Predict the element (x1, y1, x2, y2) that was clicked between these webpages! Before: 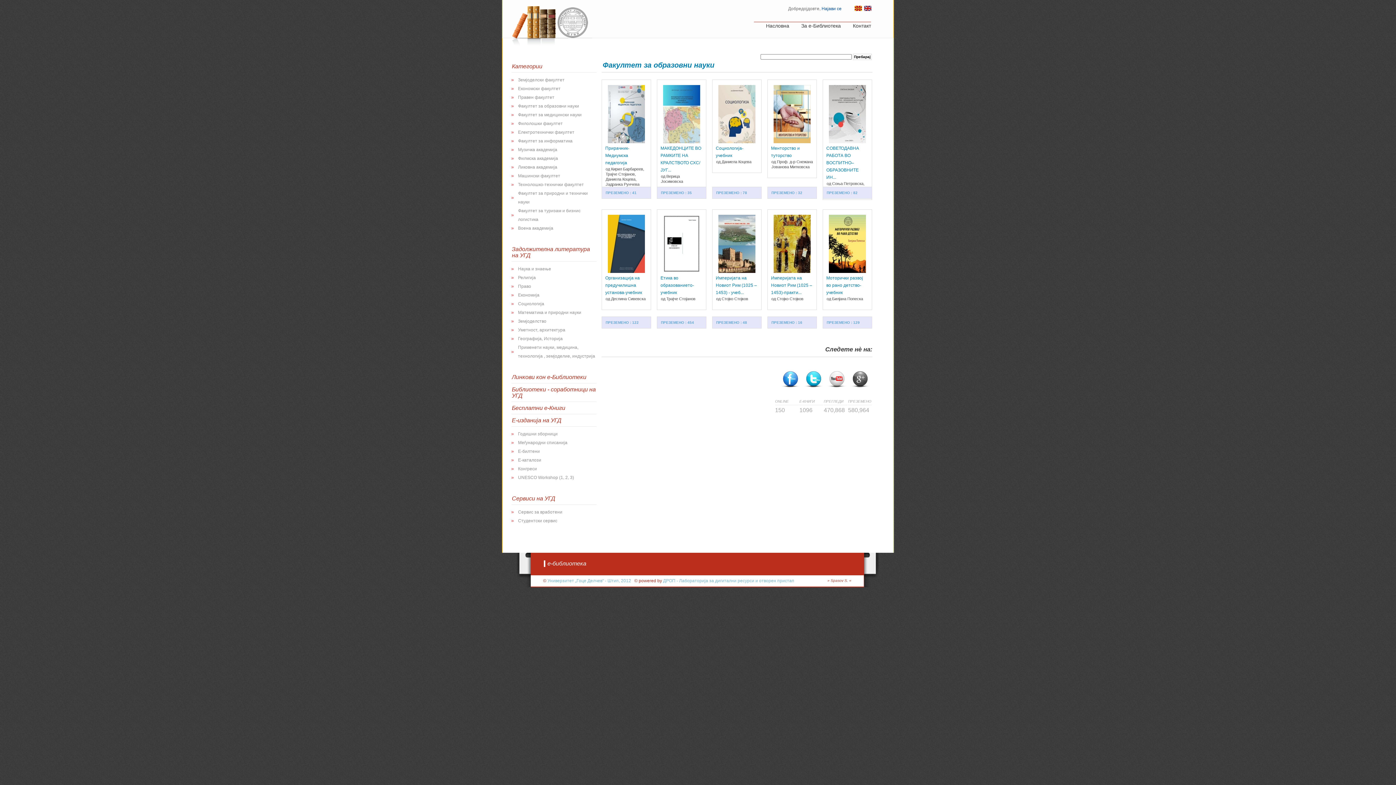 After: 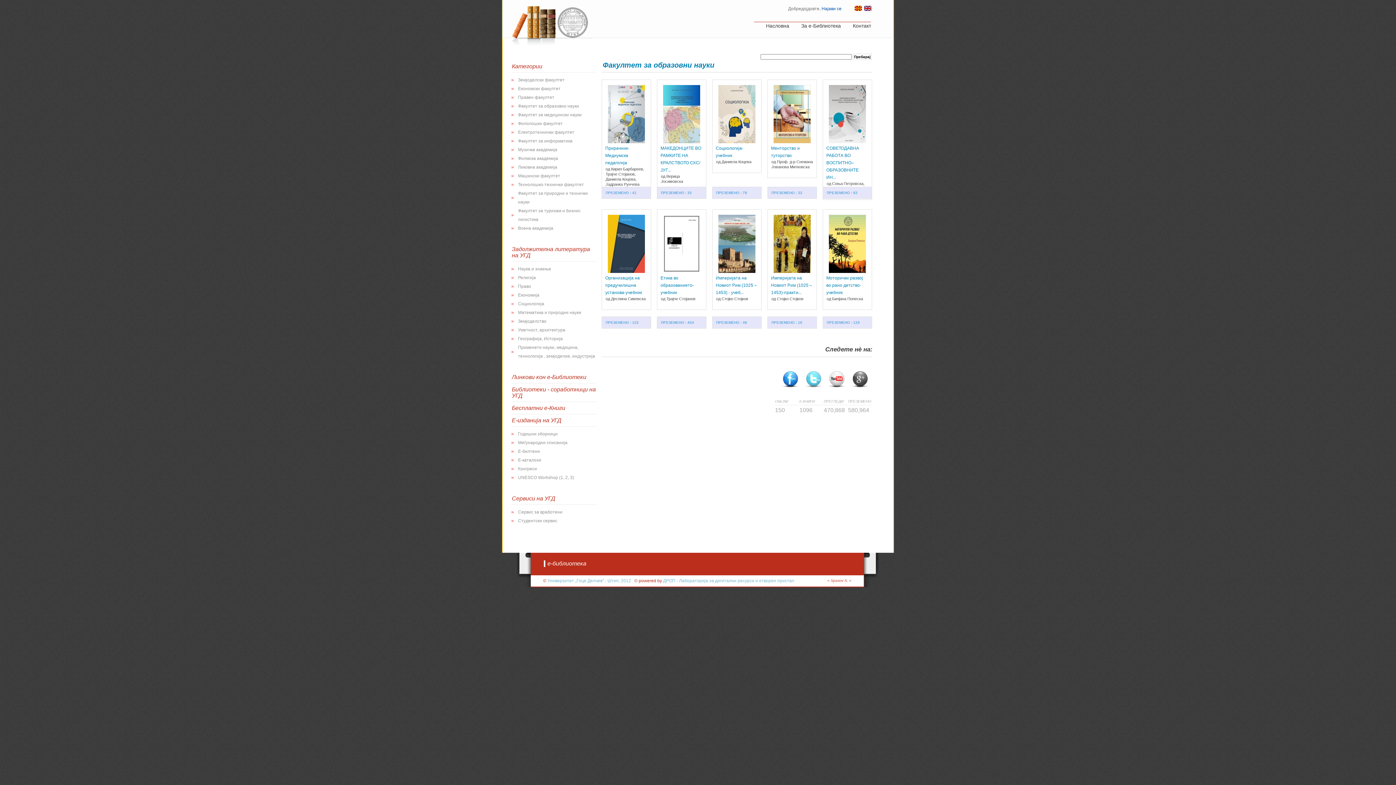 Action: bbox: (802, 364, 825, 391)